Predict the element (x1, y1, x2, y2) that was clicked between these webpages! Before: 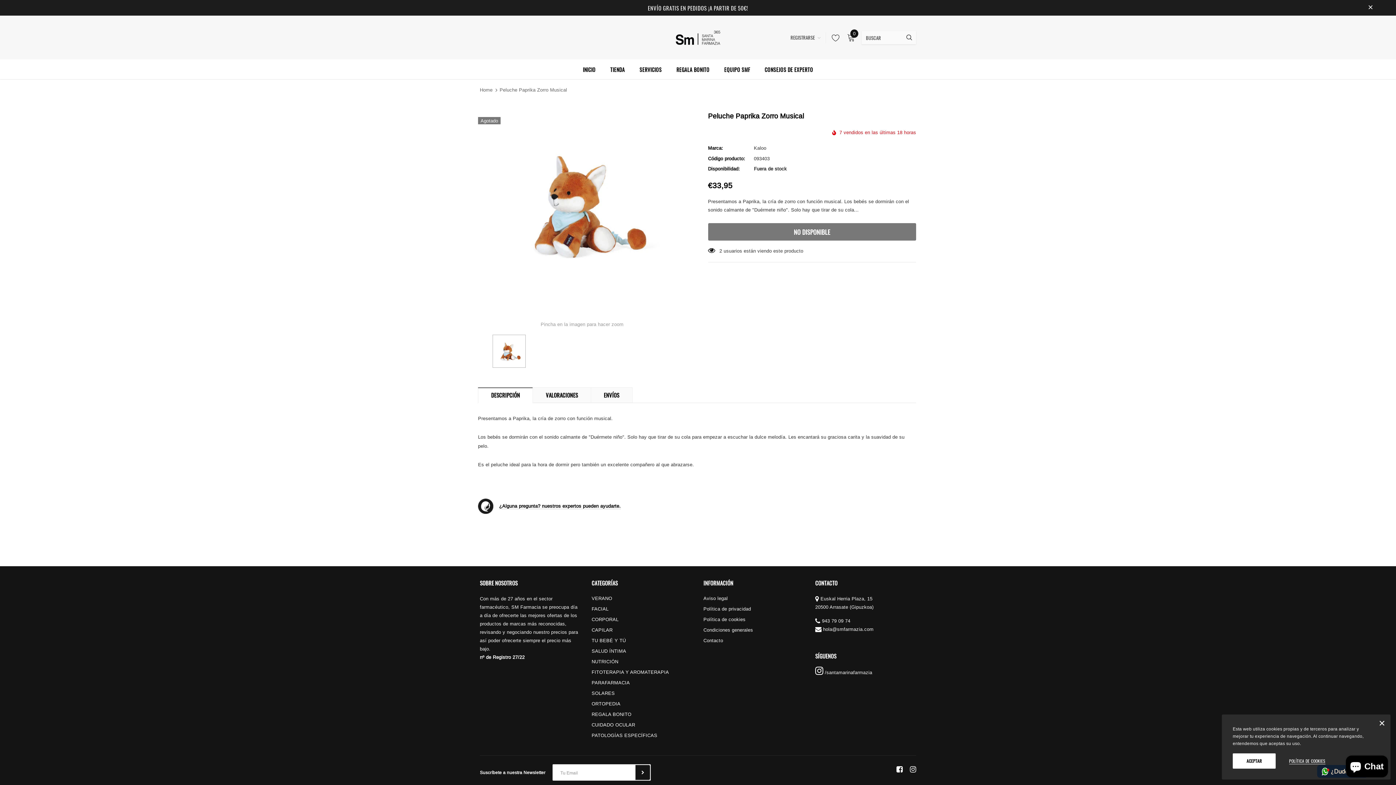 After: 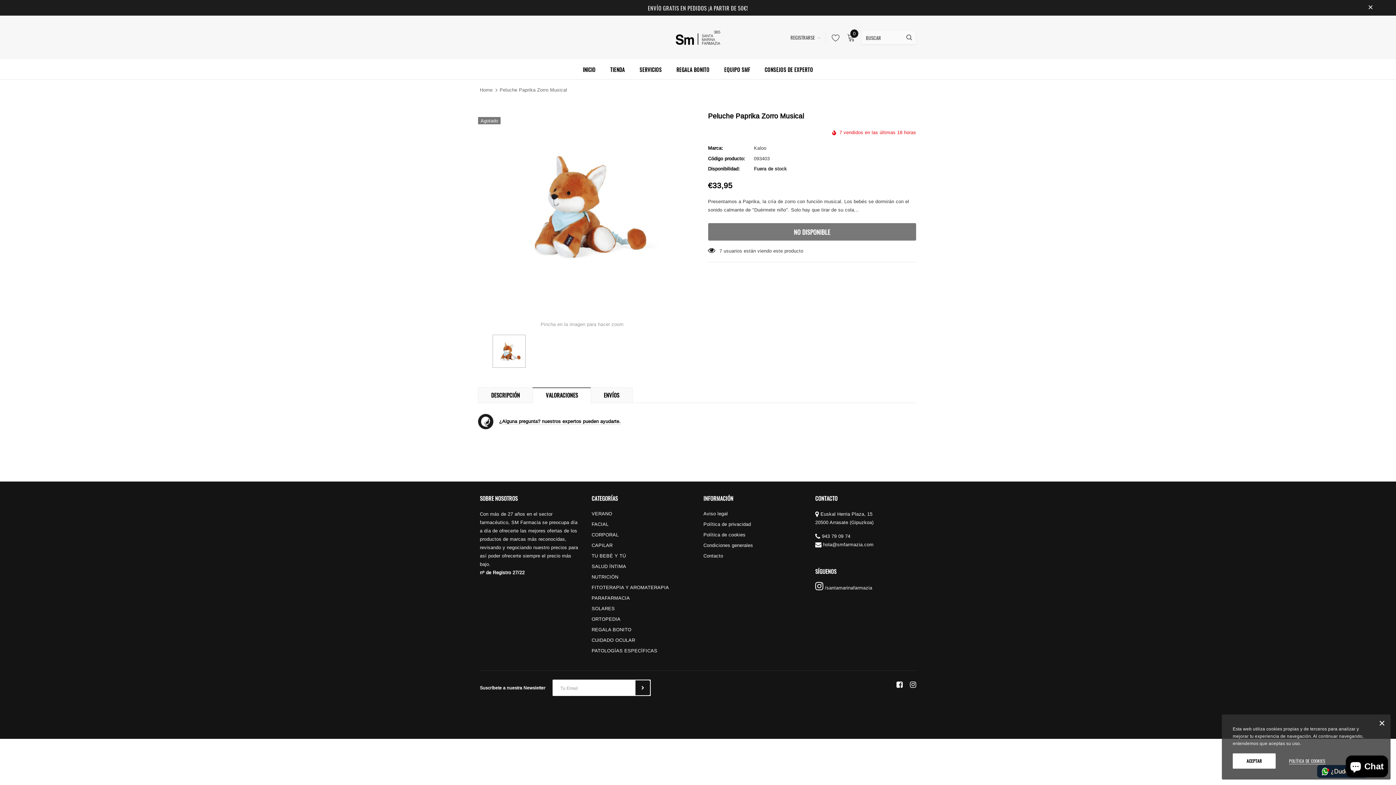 Action: bbox: (532, 387, 591, 402) label: VALORACIONES